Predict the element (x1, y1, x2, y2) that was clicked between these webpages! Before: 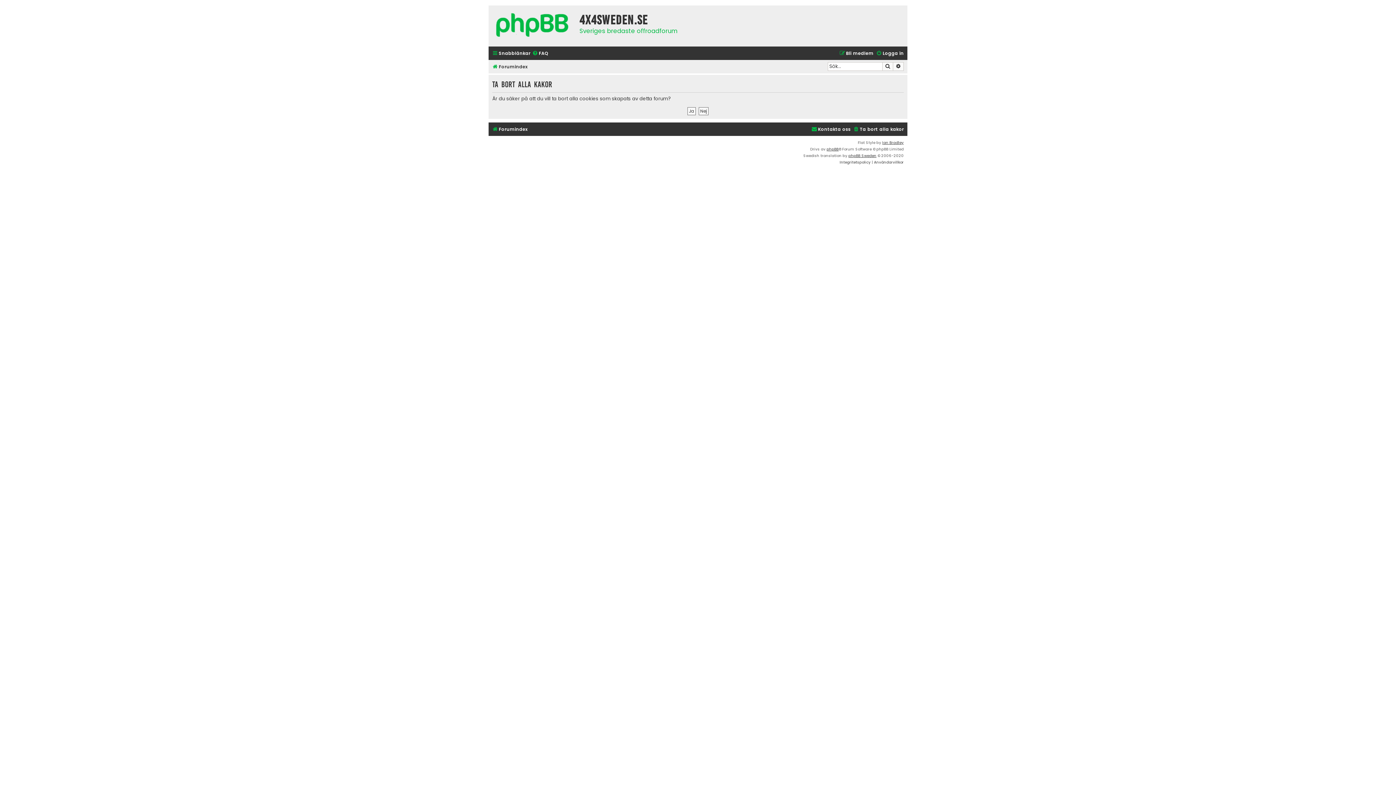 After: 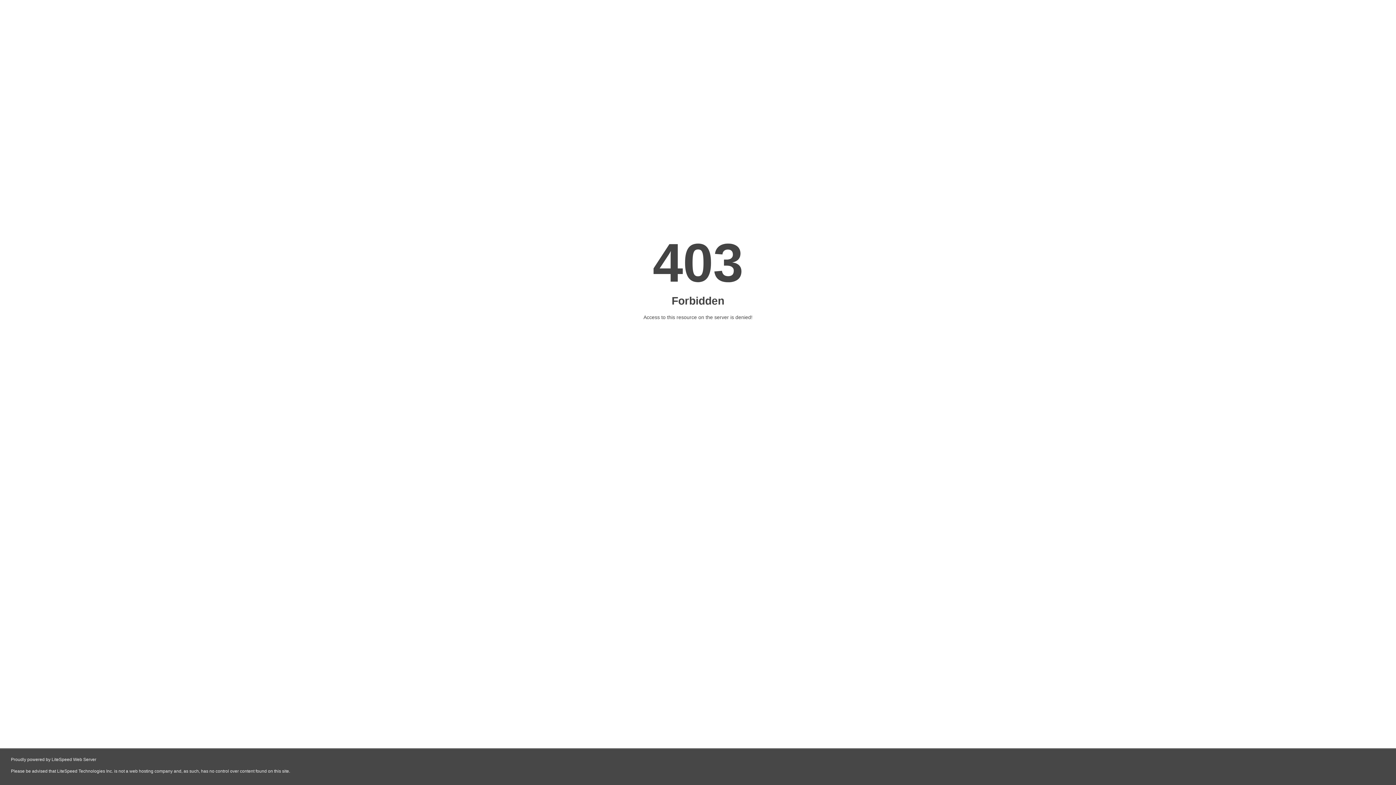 Action: bbox: (848, 152, 876, 159) label: phpBB Sweden